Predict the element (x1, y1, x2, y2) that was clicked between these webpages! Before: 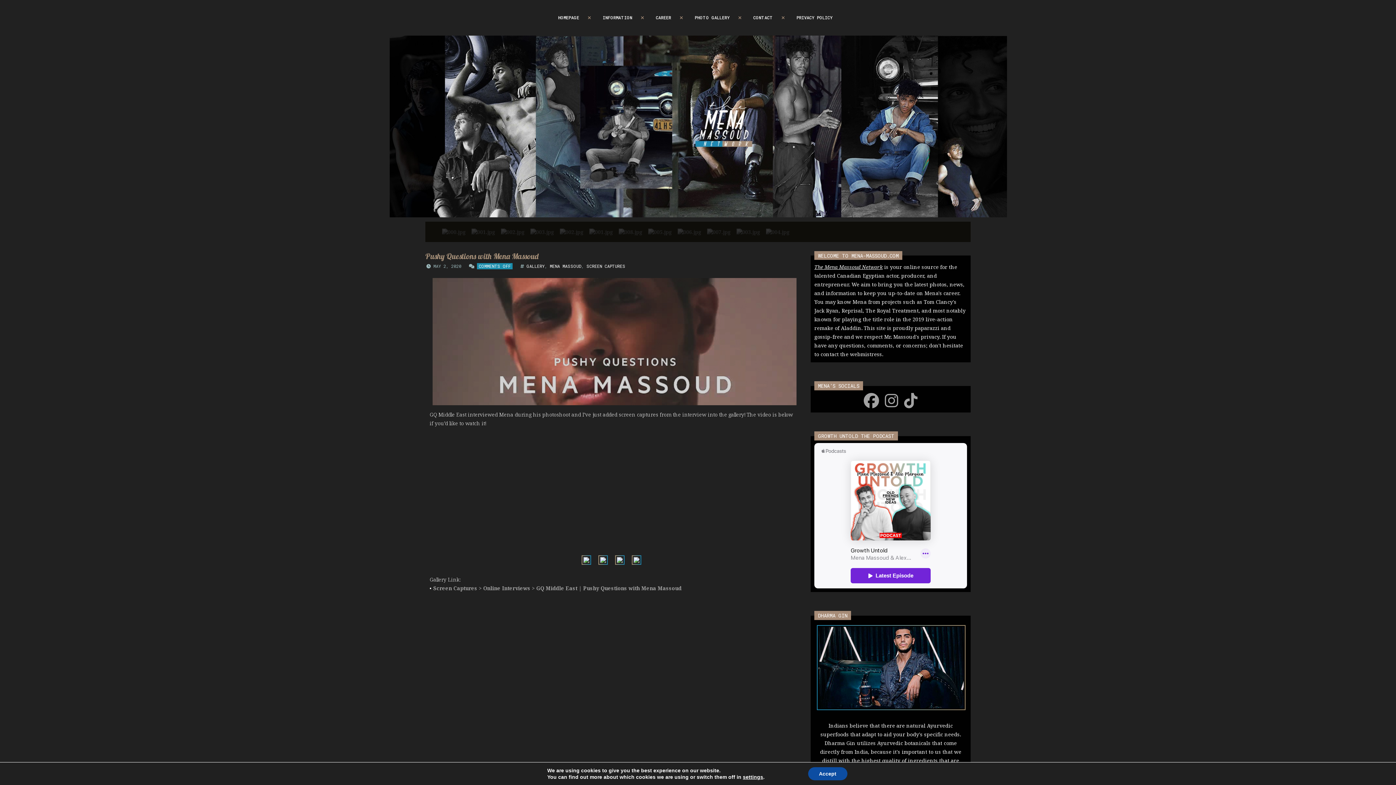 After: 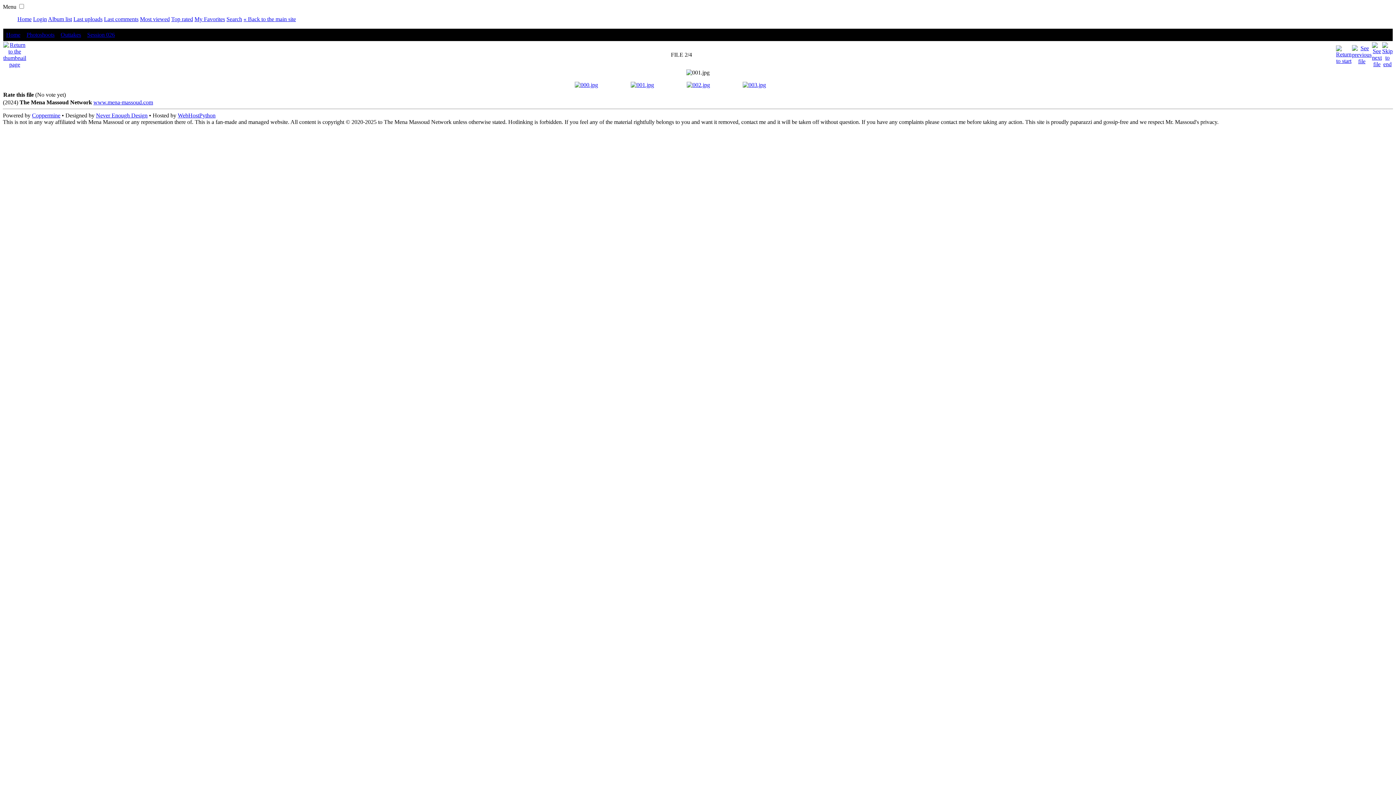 Action: bbox: (469, 228, 497, 235)